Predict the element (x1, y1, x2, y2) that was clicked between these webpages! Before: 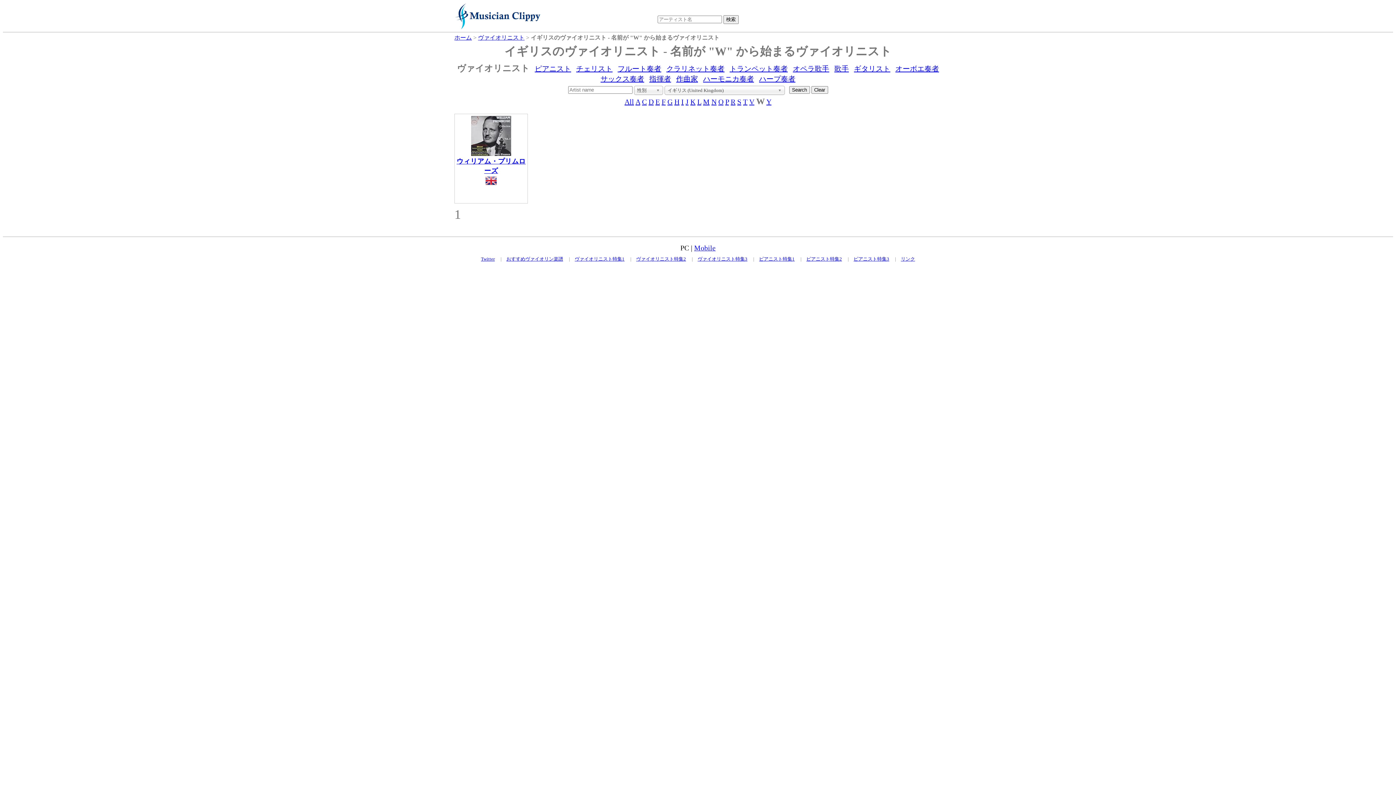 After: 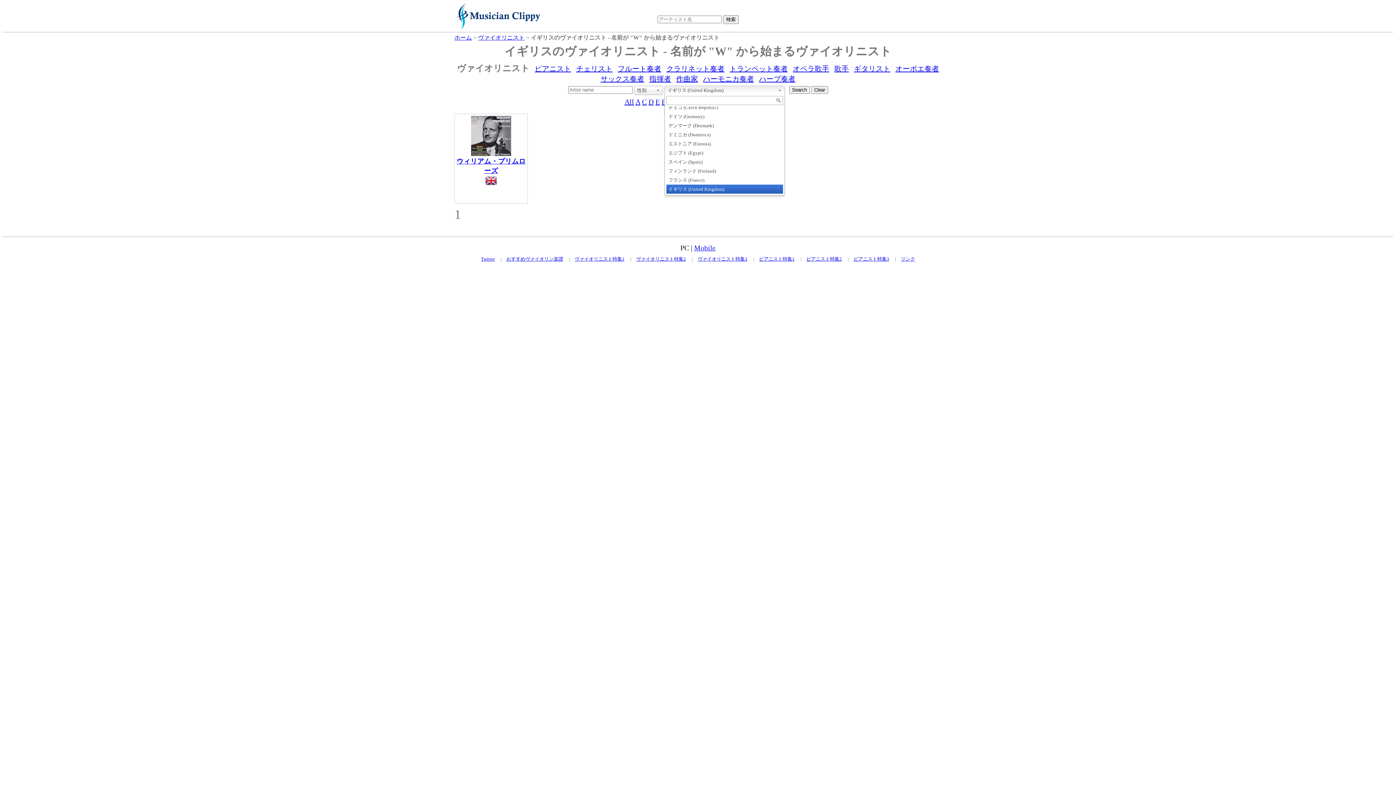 Action: bbox: (664, 85, 784, 94) label: イギリス (United Kingdom)